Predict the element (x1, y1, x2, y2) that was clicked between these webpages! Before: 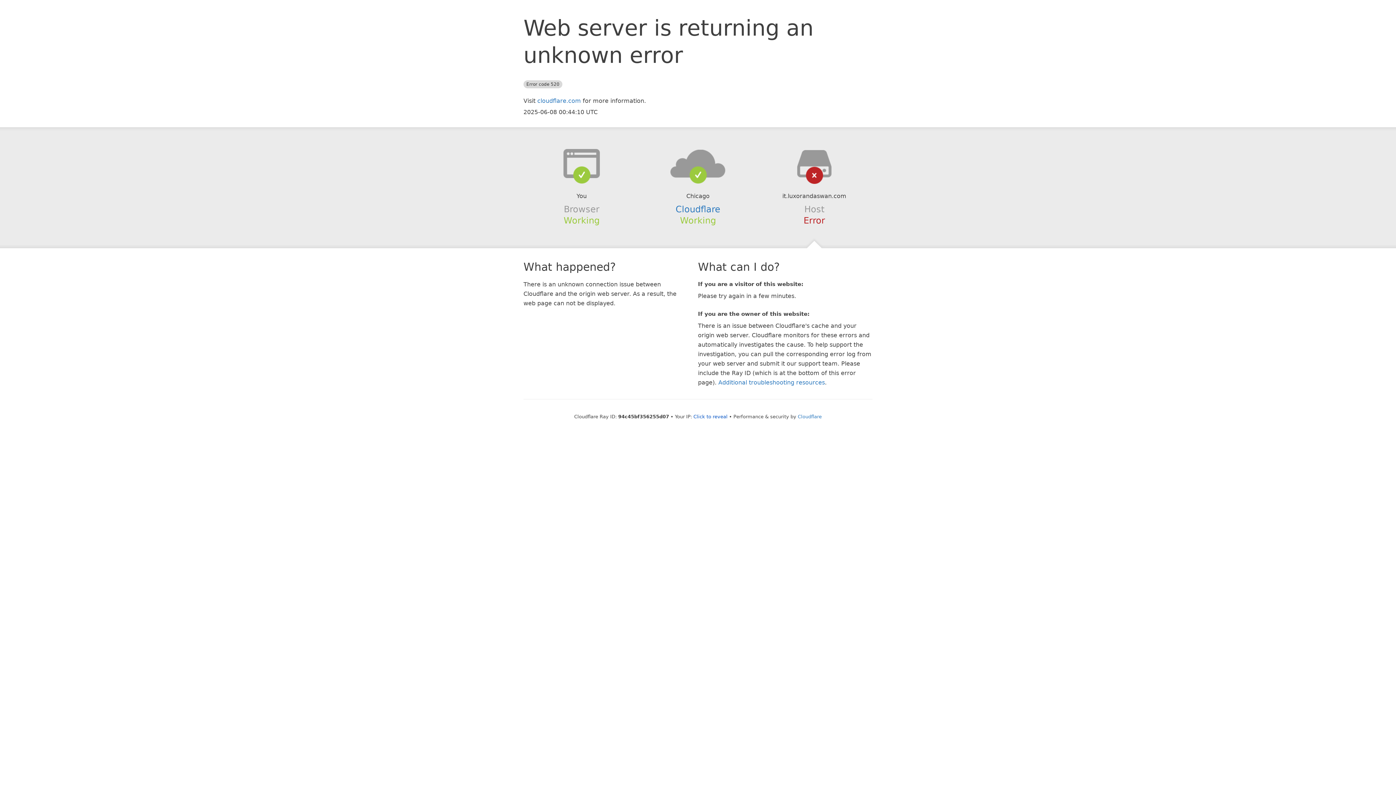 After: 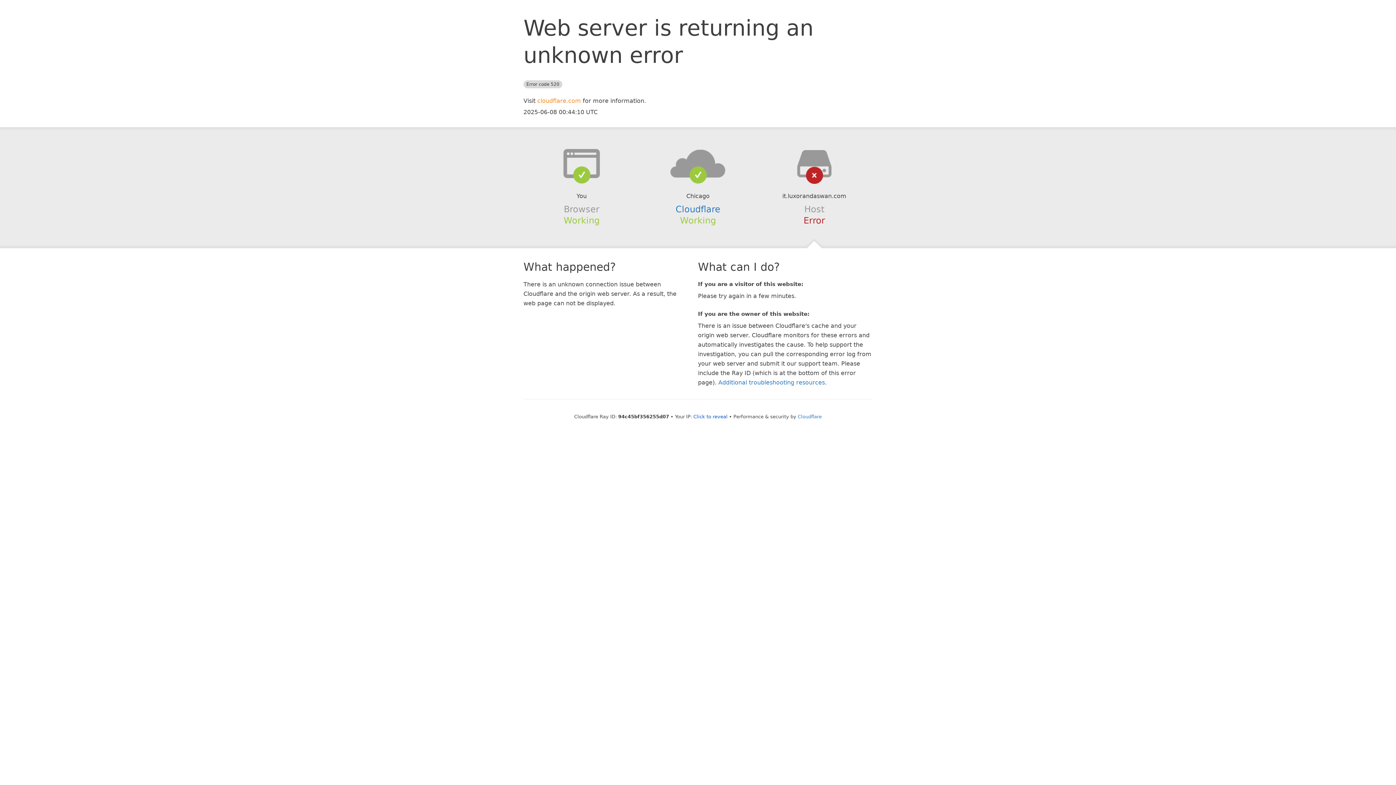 Action: bbox: (537, 97, 581, 104) label: cloudflare.com